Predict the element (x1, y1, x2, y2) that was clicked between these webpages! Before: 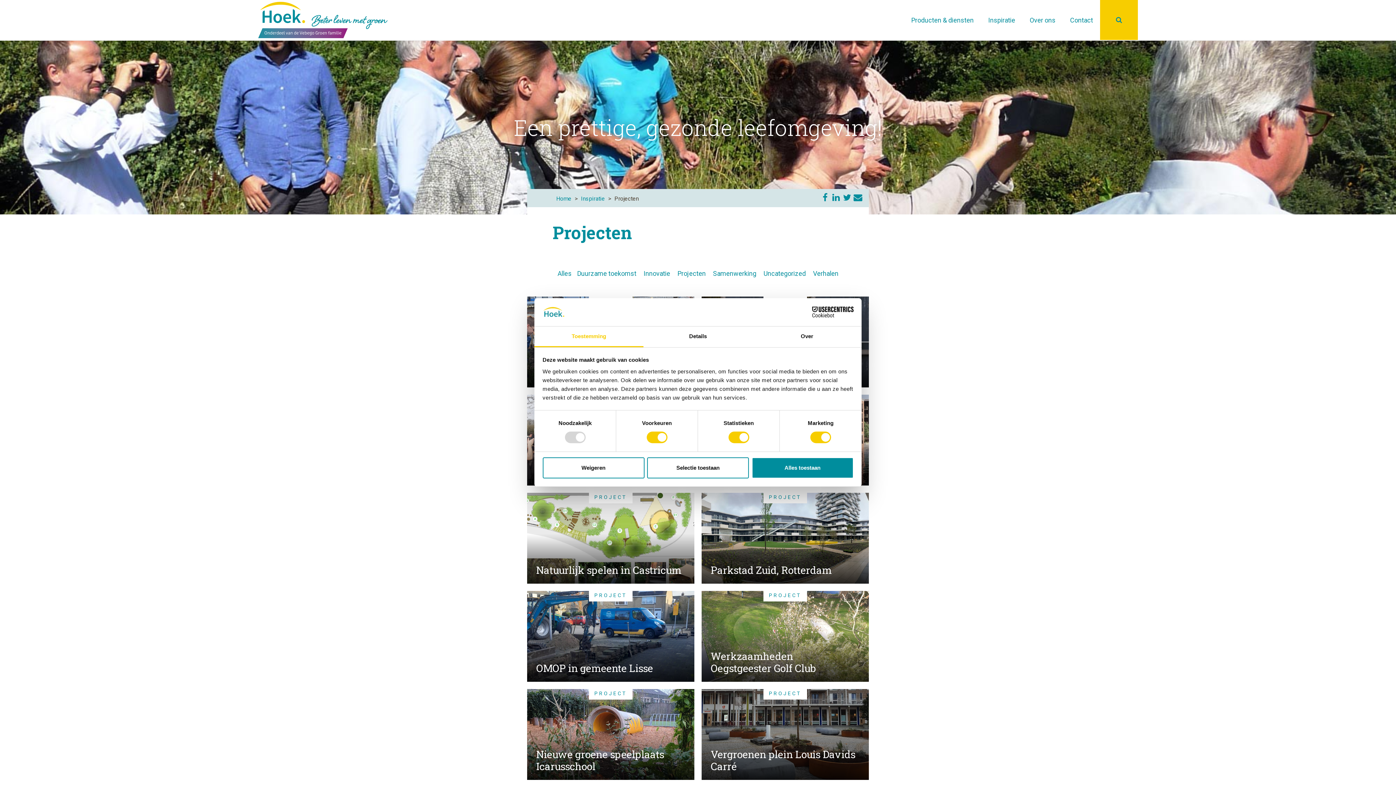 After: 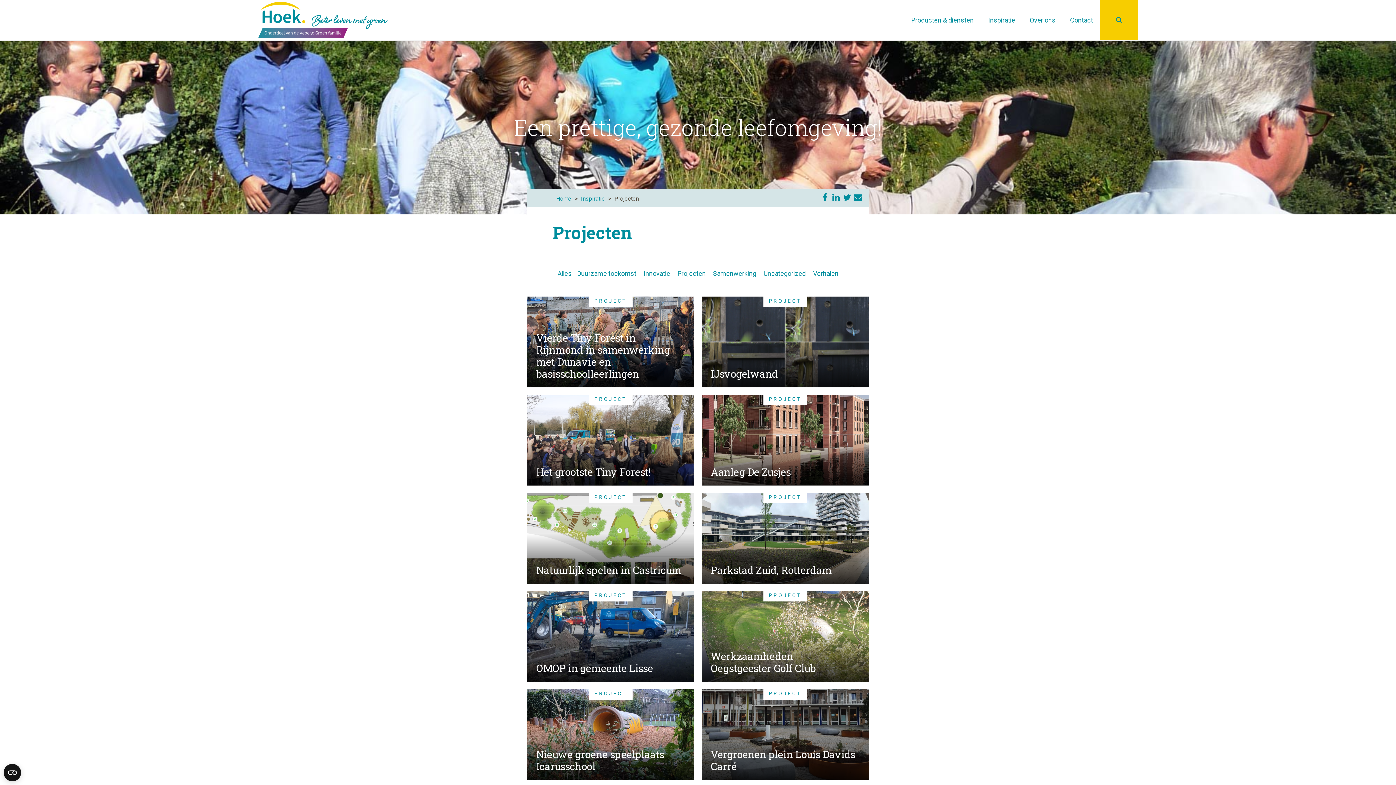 Action: label: Selectie toestaan bbox: (647, 457, 749, 478)